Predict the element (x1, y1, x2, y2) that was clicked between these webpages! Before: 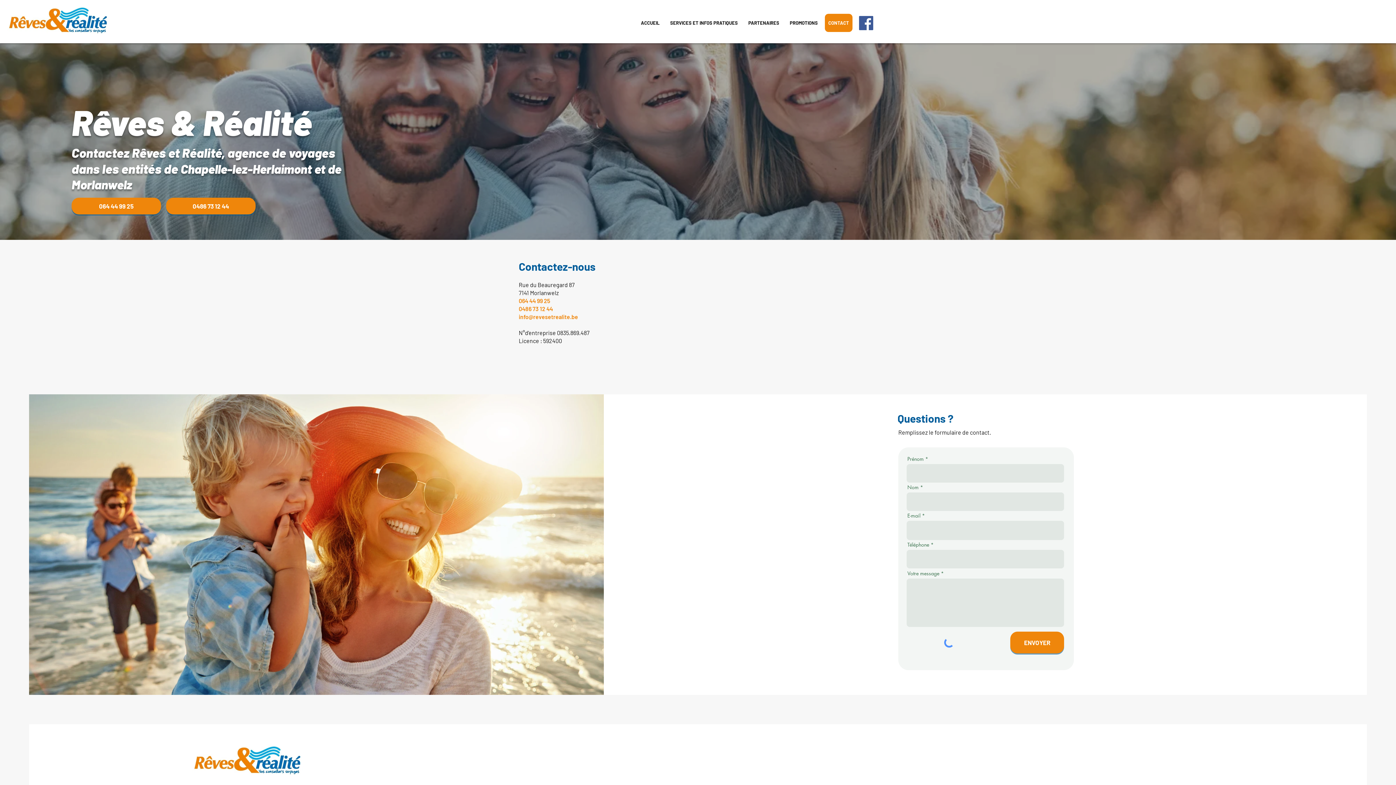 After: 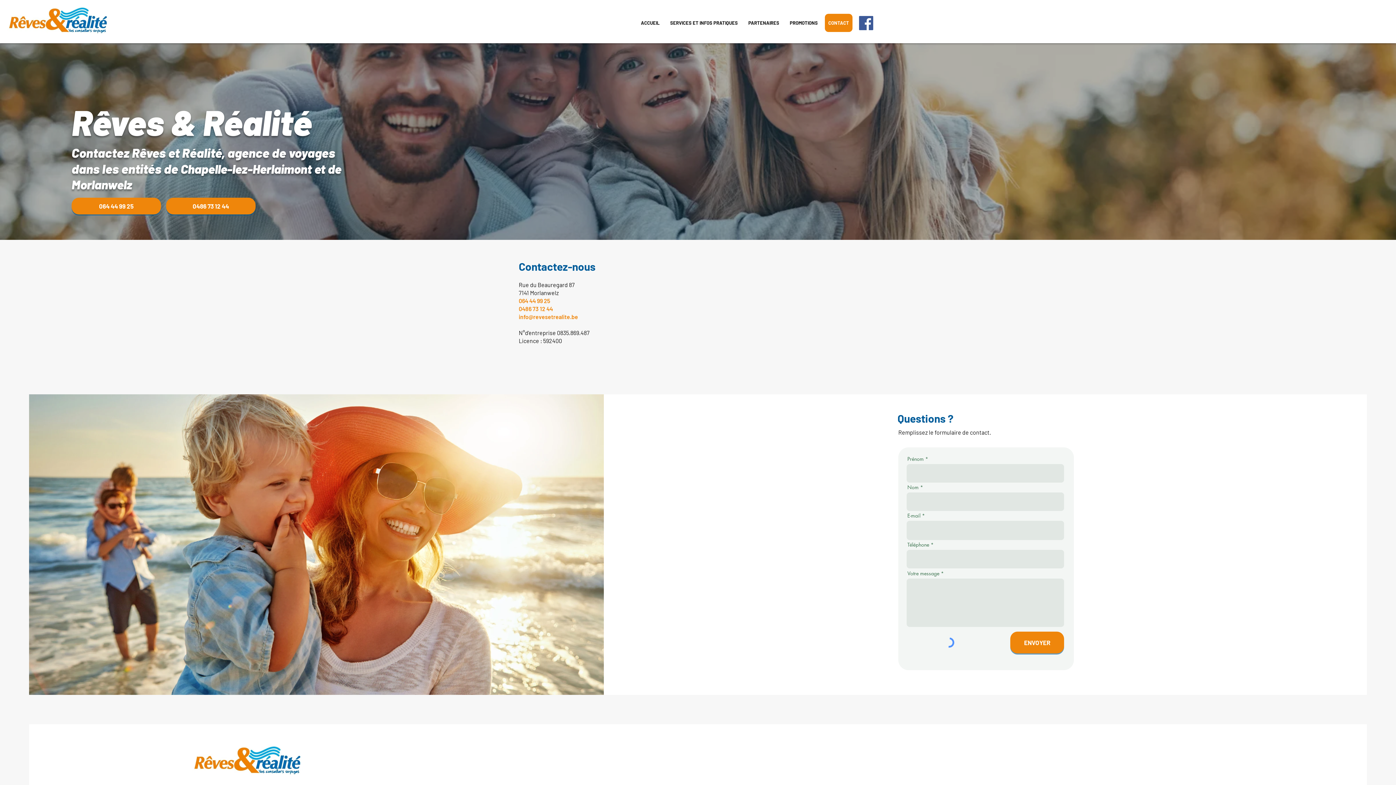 Action: label: info@revesetrealite.be bbox: (518, 313, 578, 320)